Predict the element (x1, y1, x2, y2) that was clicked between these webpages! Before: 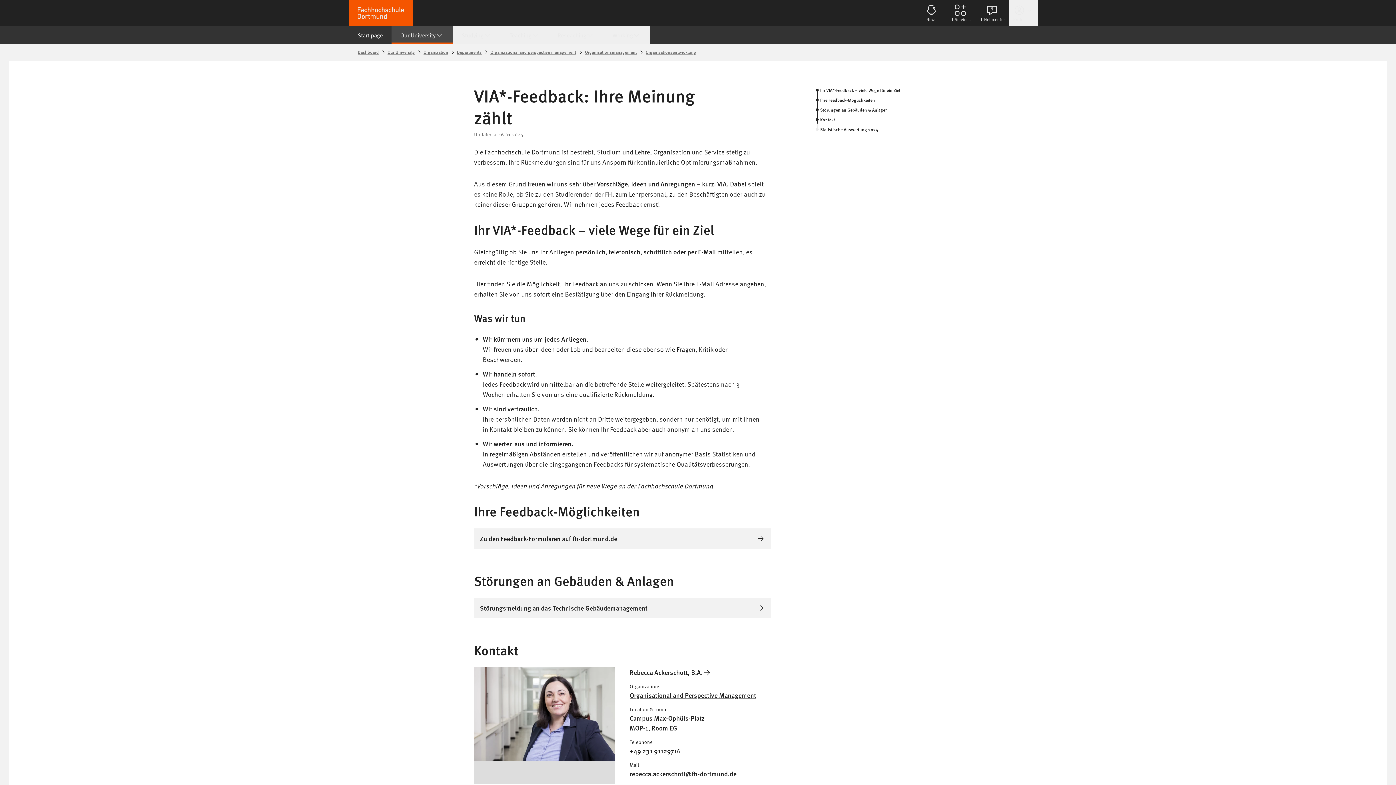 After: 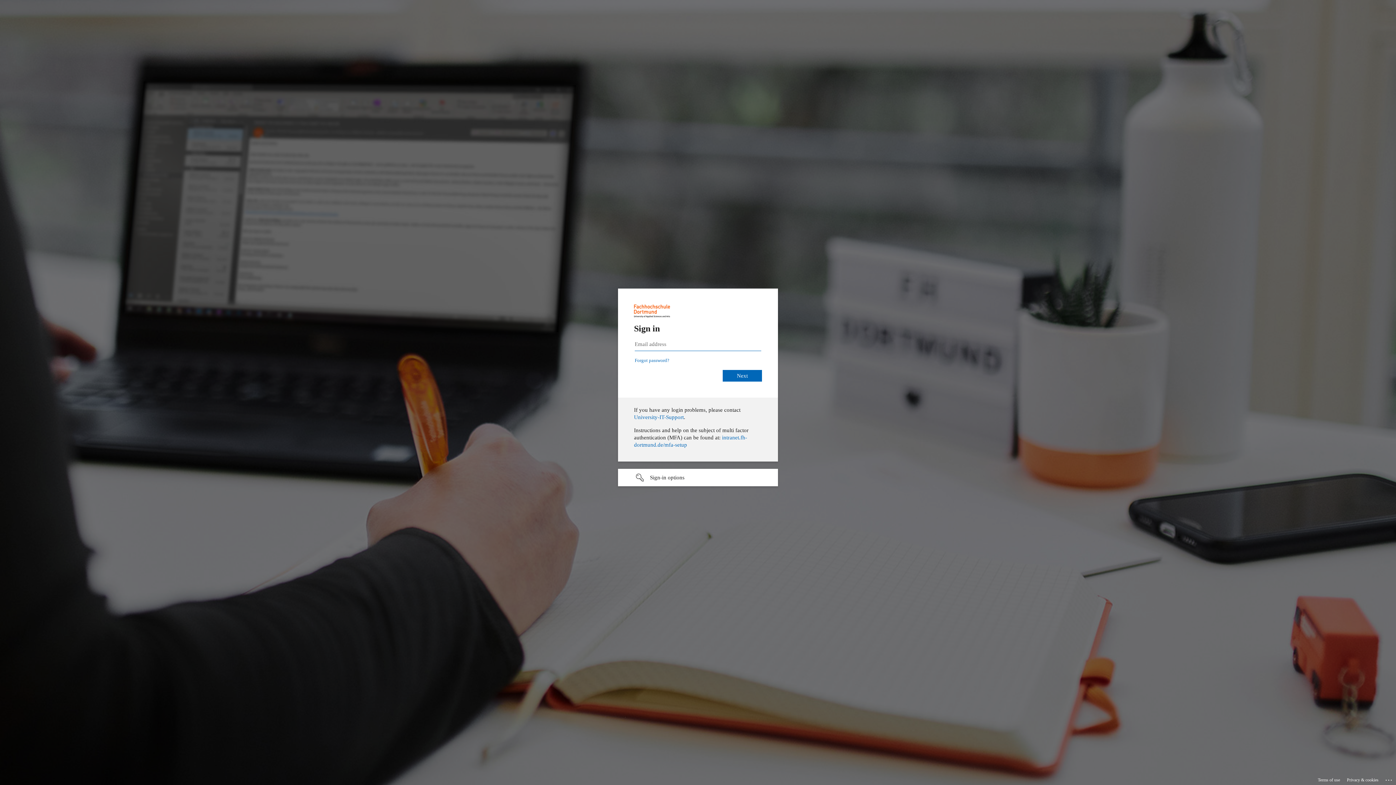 Action: bbox: (457, 49, 481, 54) label: Departments